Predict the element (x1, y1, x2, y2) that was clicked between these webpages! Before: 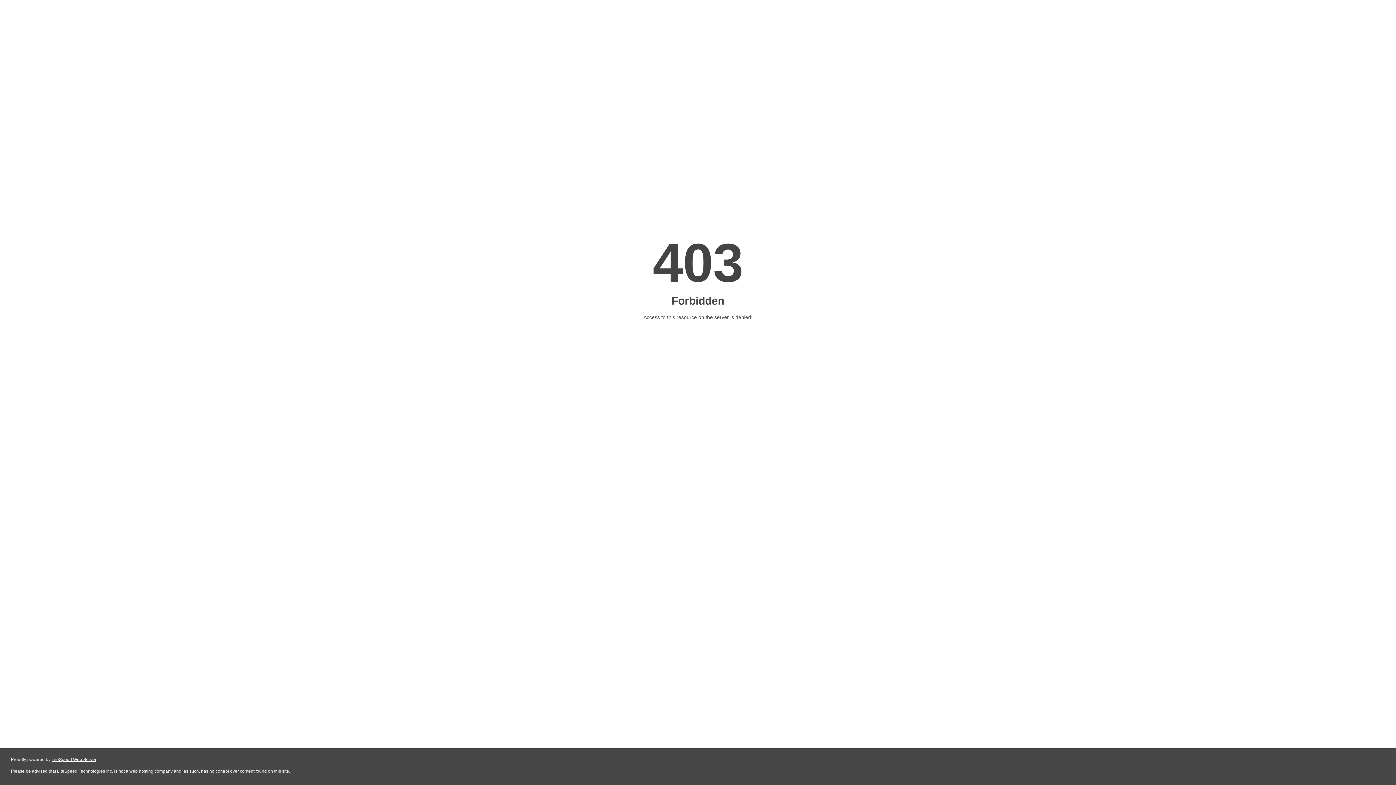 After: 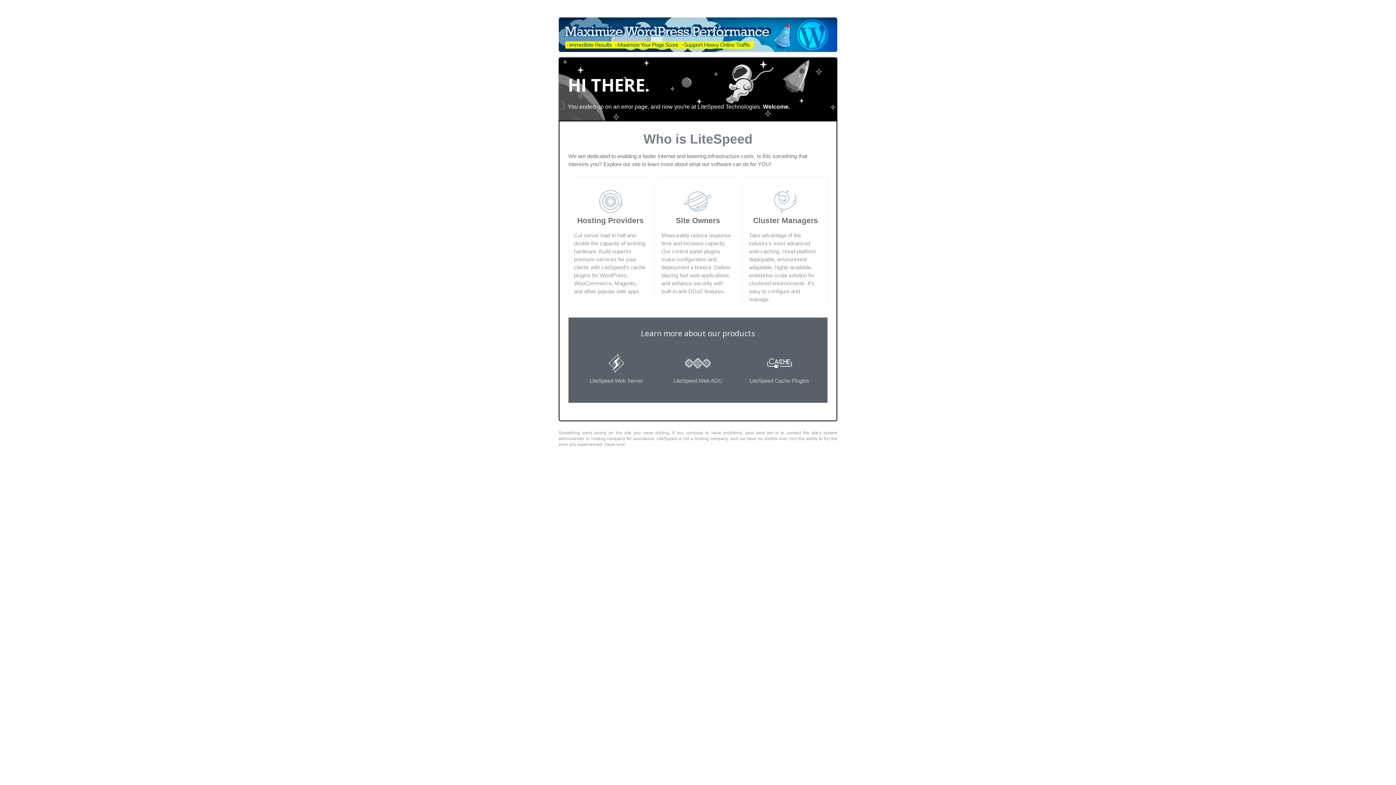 Action: label: LiteSpeed Web Server bbox: (51, 757, 96, 762)